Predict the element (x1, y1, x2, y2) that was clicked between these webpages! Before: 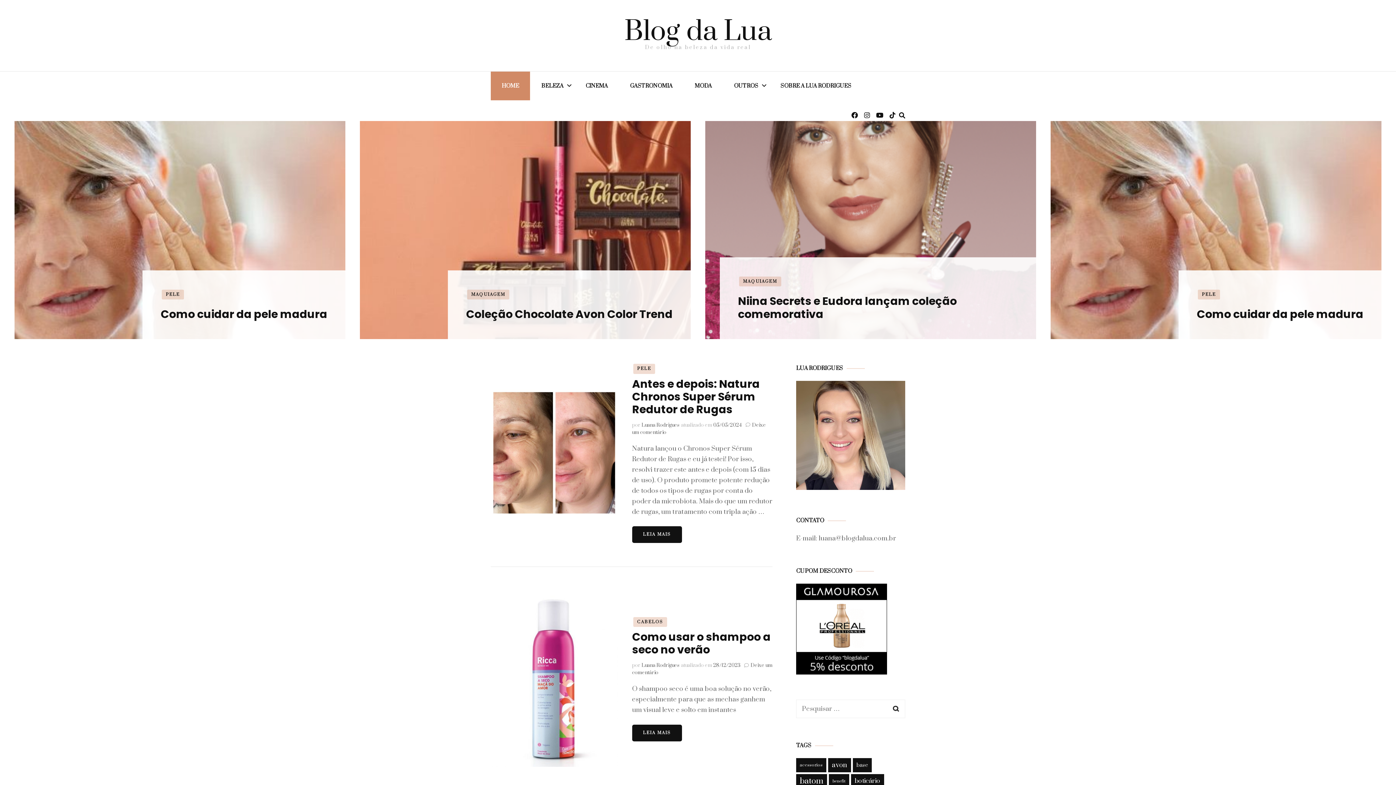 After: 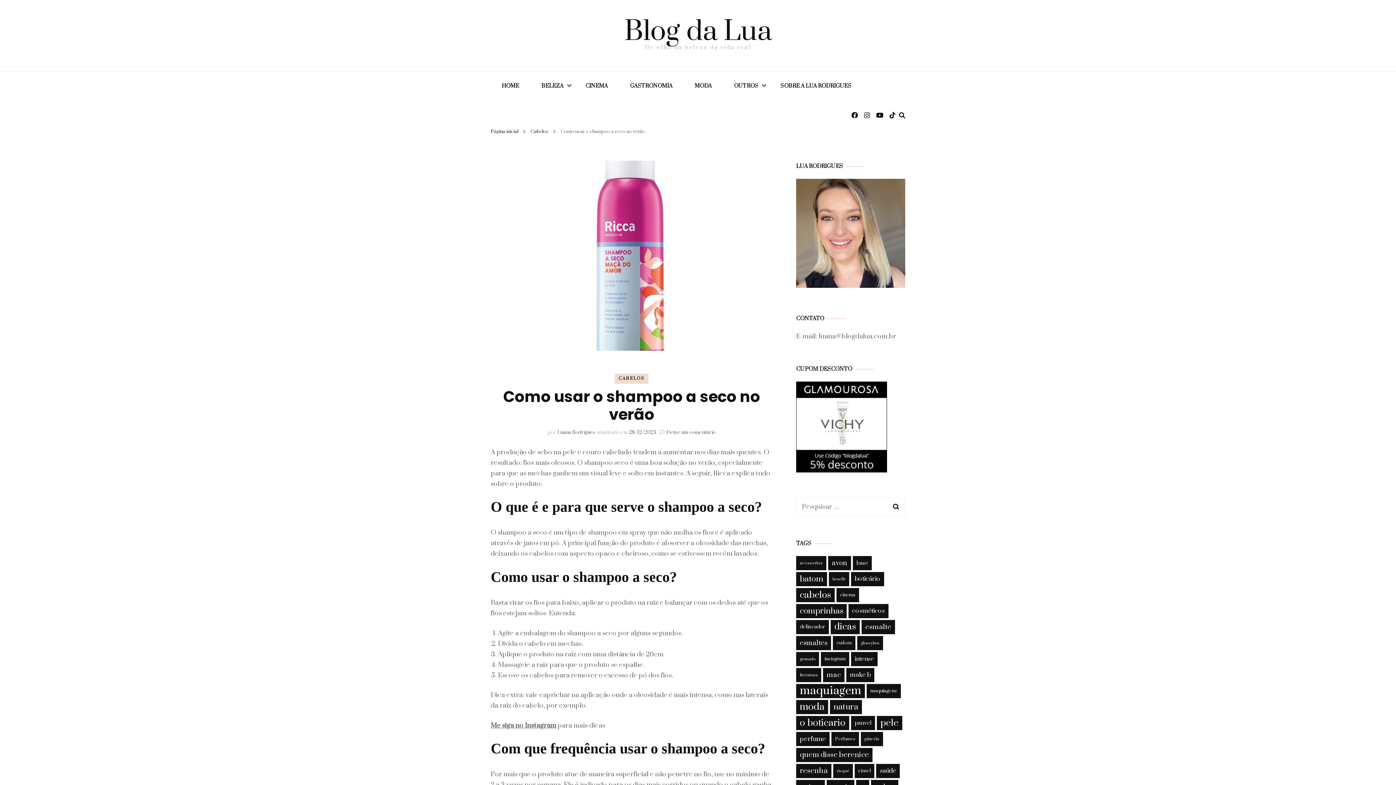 Action: bbox: (490, 590, 617, 767)